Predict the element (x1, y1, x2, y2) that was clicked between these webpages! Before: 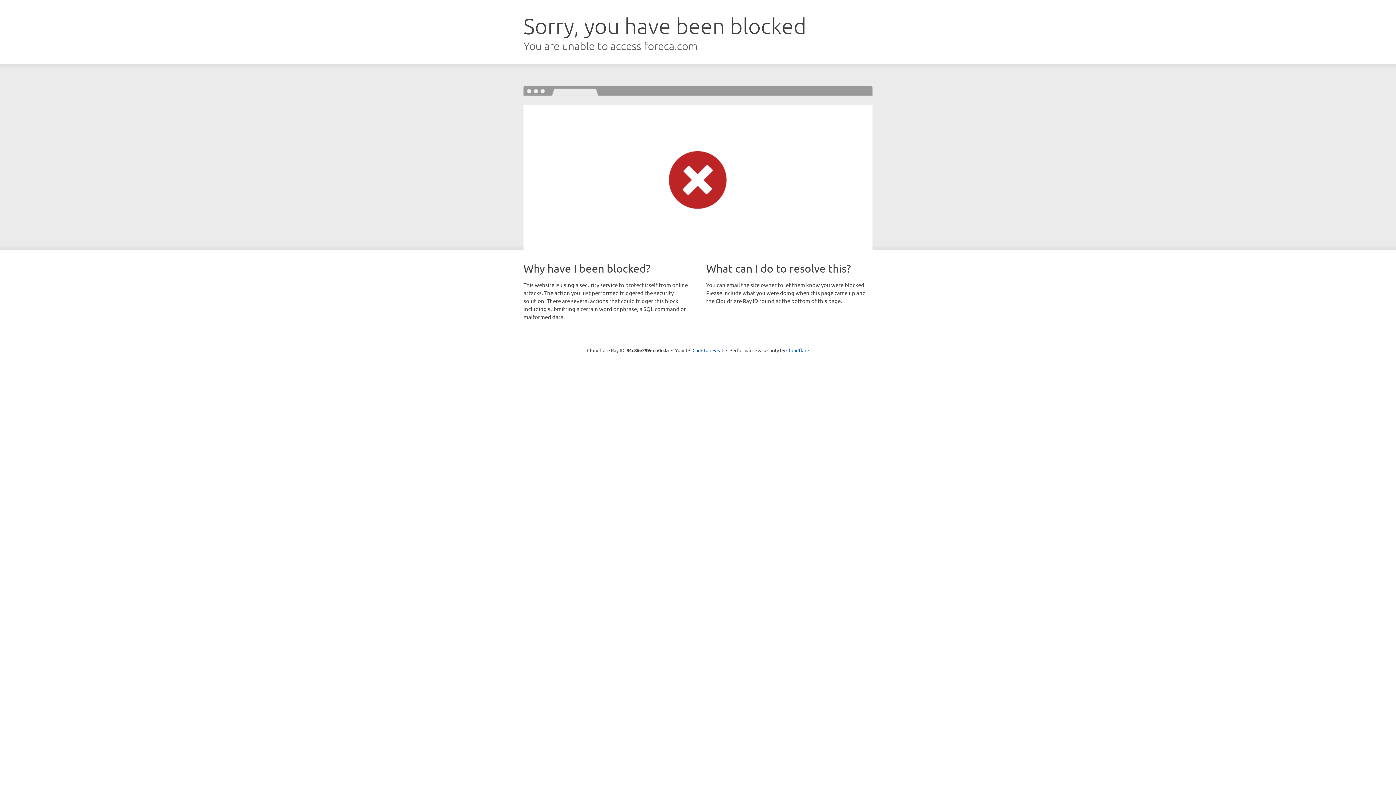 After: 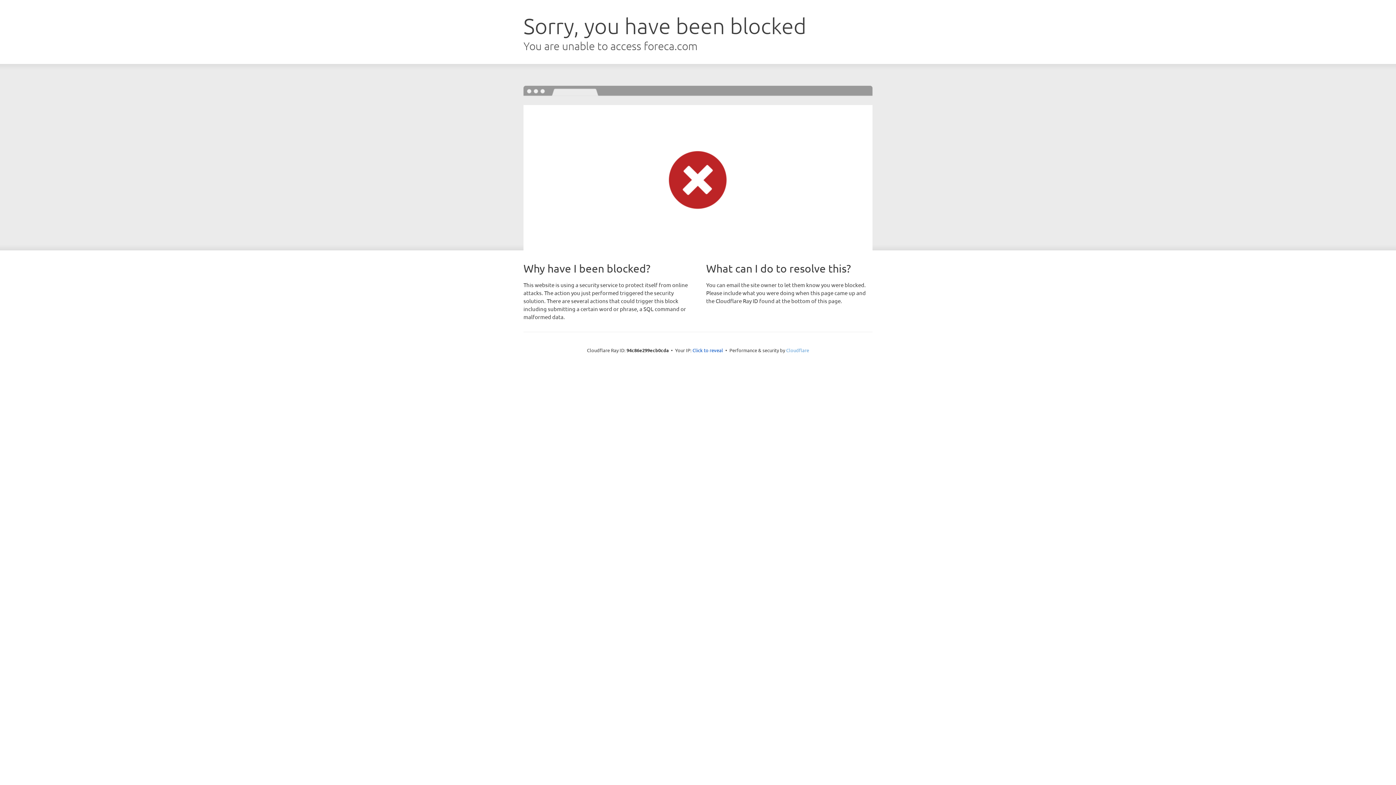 Action: label: Cloudflare bbox: (786, 347, 809, 353)